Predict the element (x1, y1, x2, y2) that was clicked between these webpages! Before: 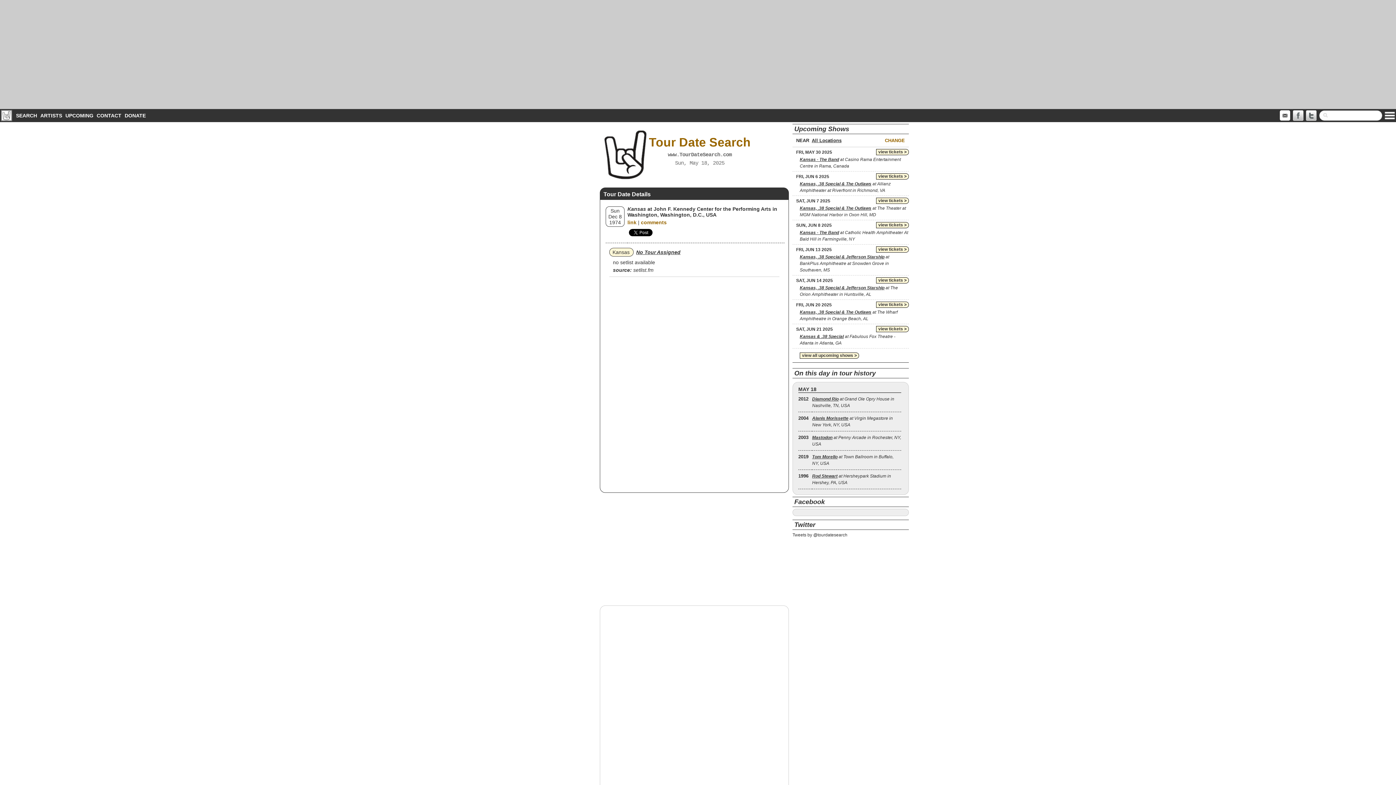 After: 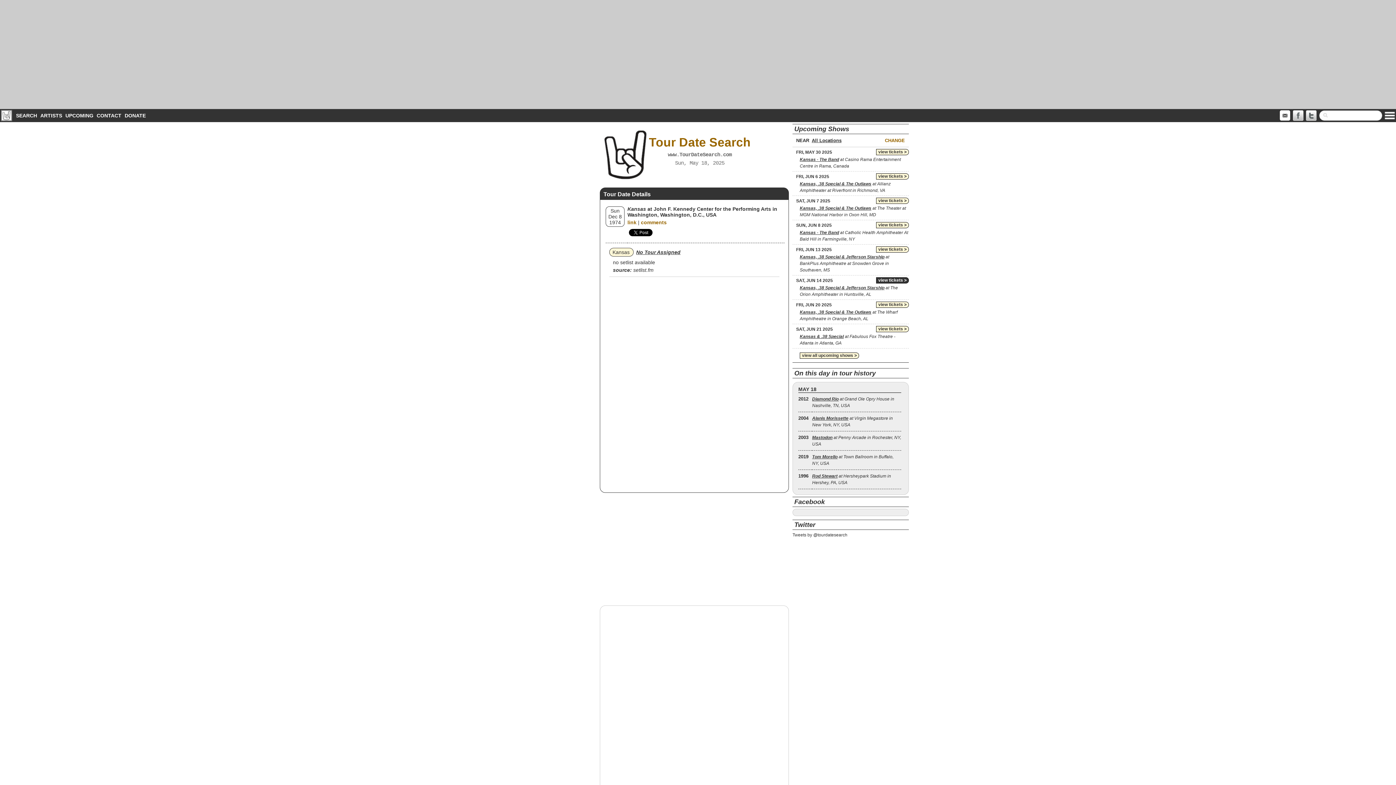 Action: label: view tickets > bbox: (876, 277, 909, 283)